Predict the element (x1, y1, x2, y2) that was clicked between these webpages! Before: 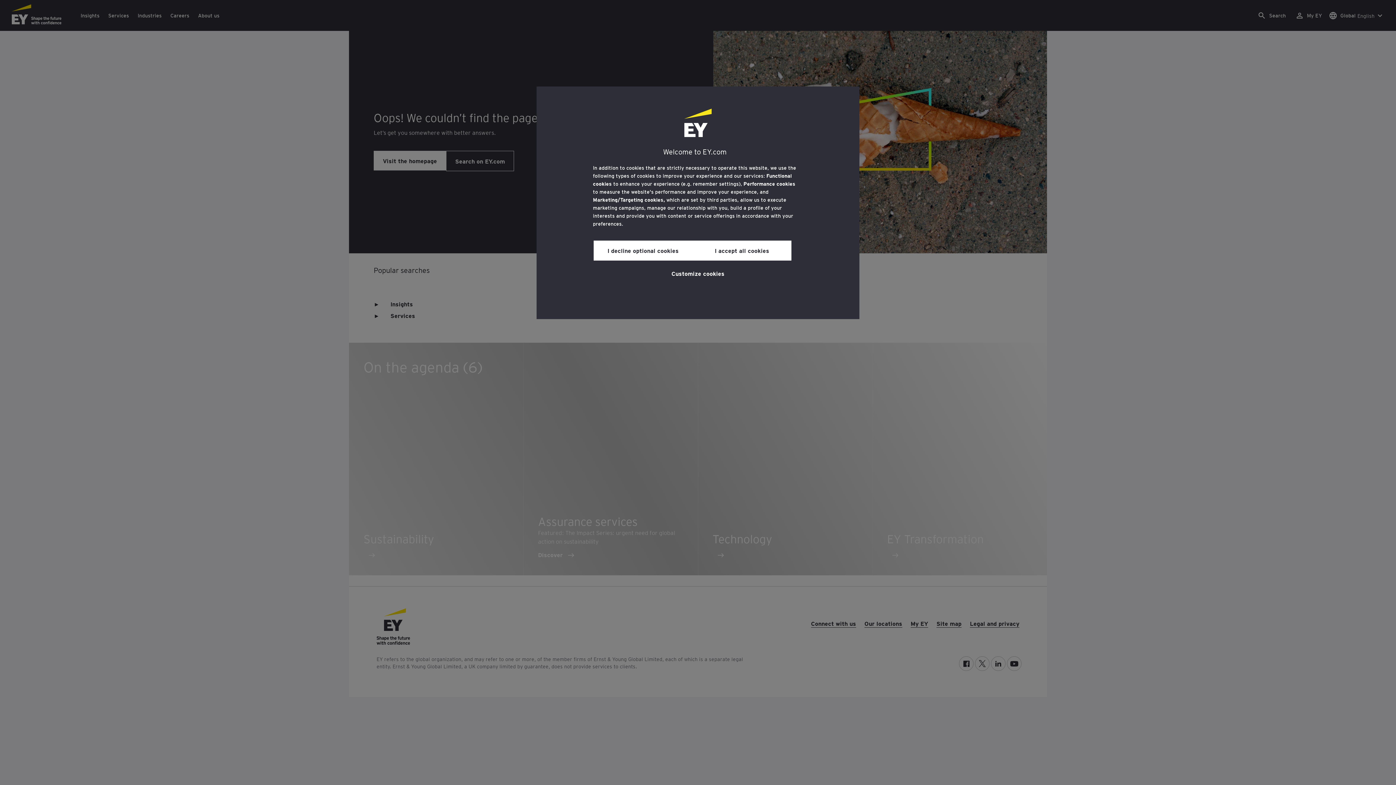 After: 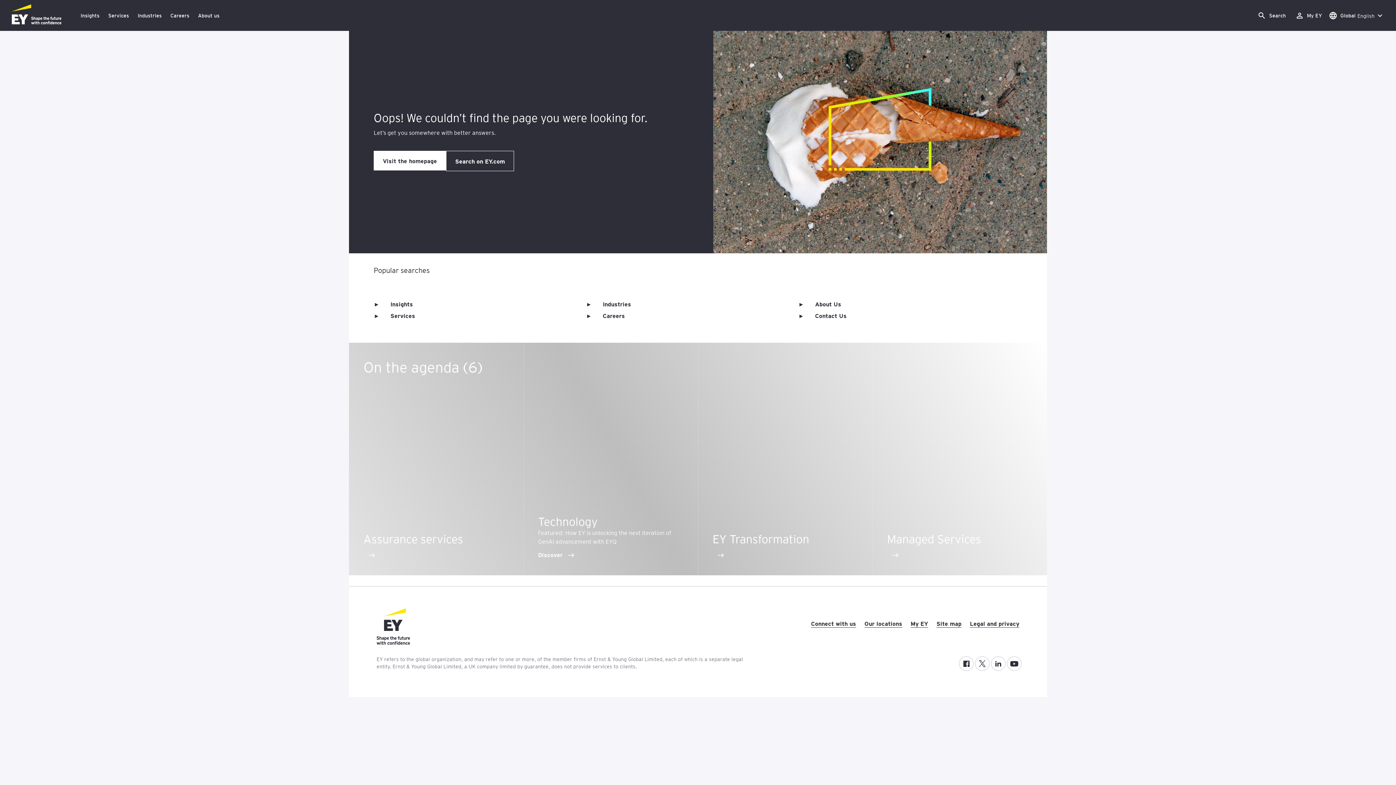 Action: label: I accept all cookies bbox: (692, 240, 791, 260)